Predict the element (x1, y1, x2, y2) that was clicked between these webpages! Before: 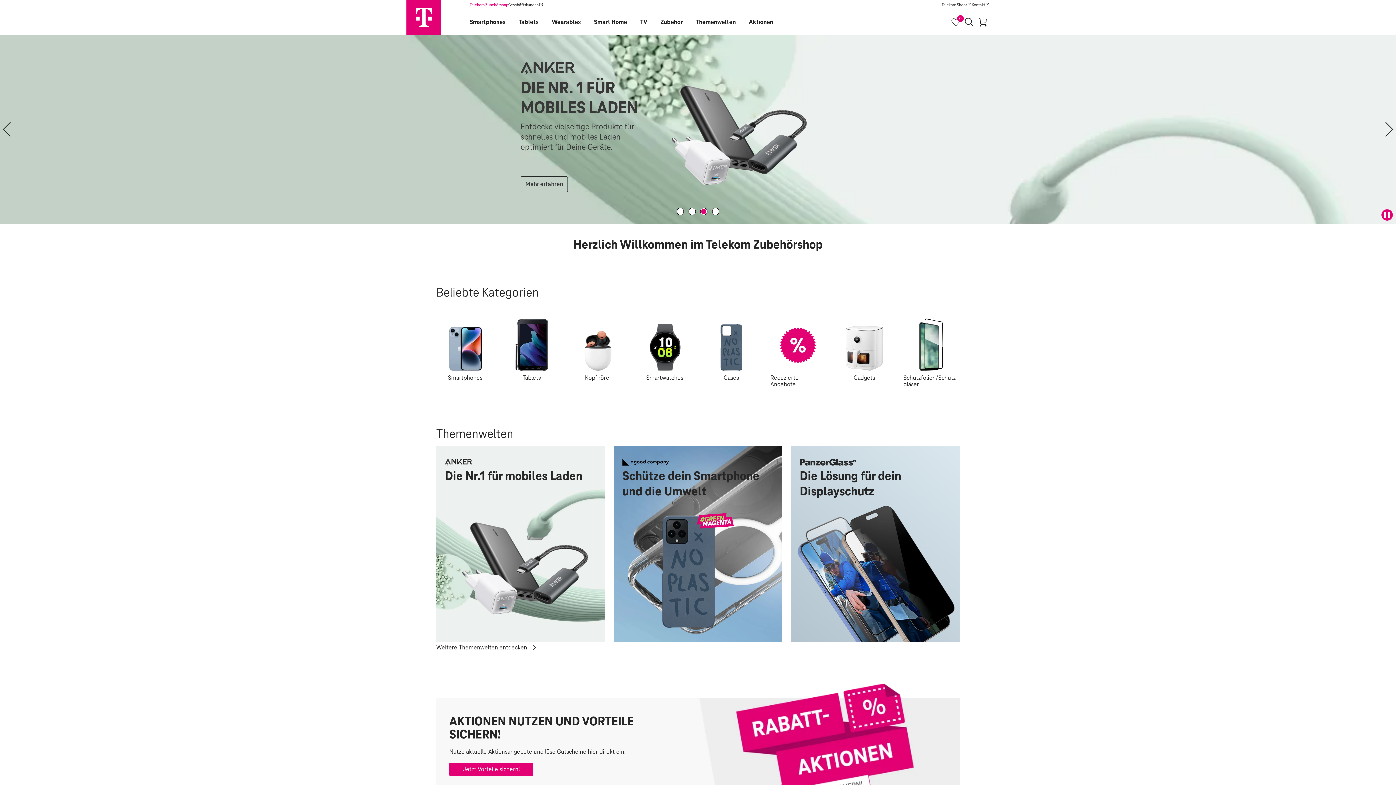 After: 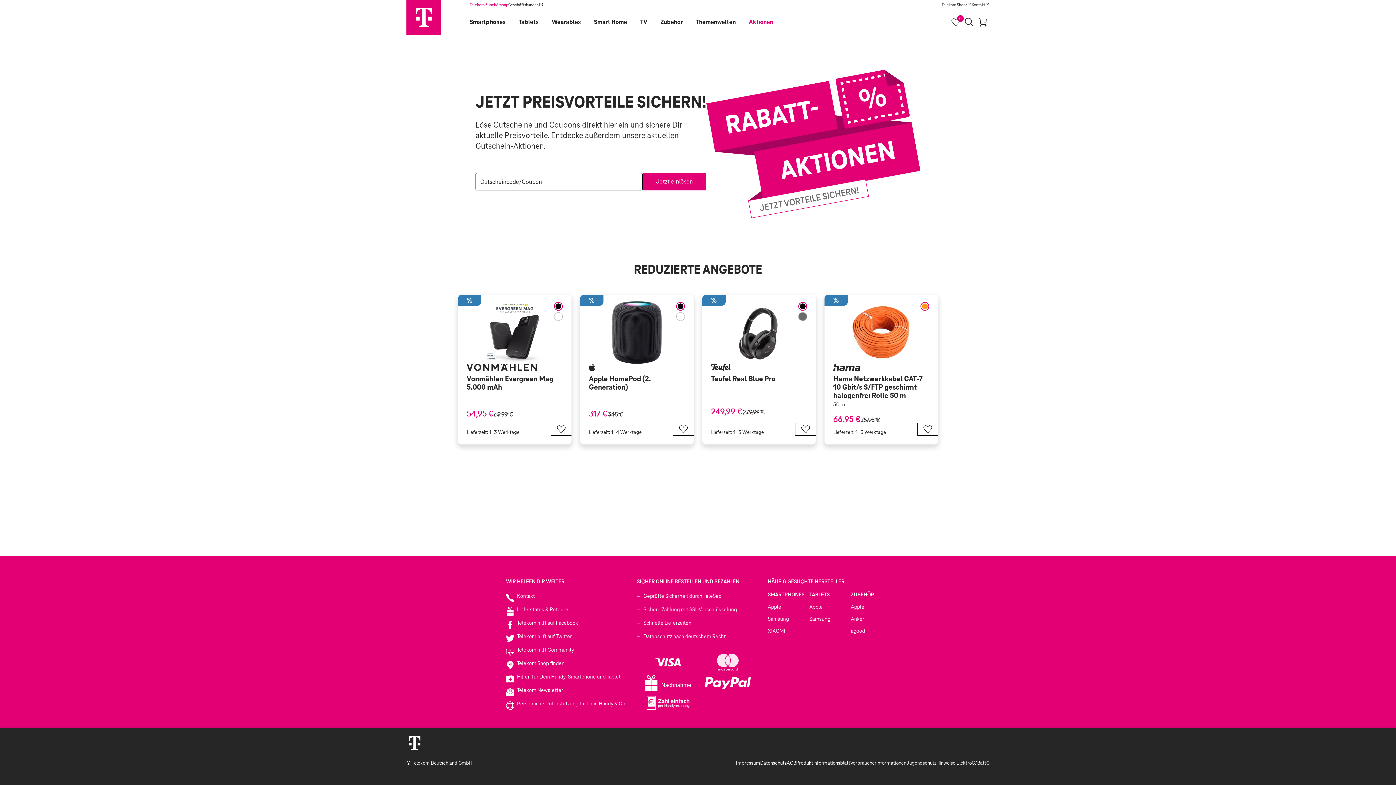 Action: bbox: (449, 763, 533, 776) label: Jetzt Vorteile sichern!